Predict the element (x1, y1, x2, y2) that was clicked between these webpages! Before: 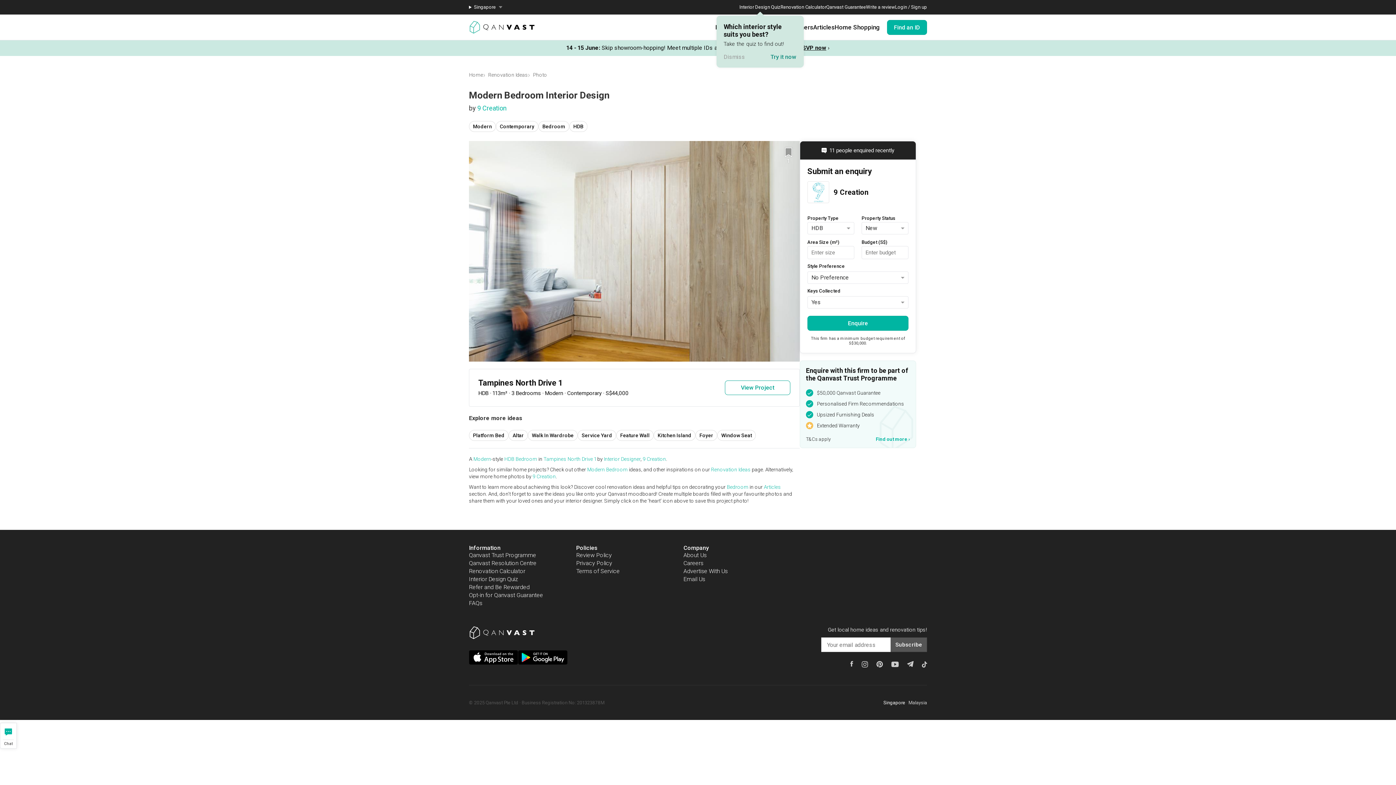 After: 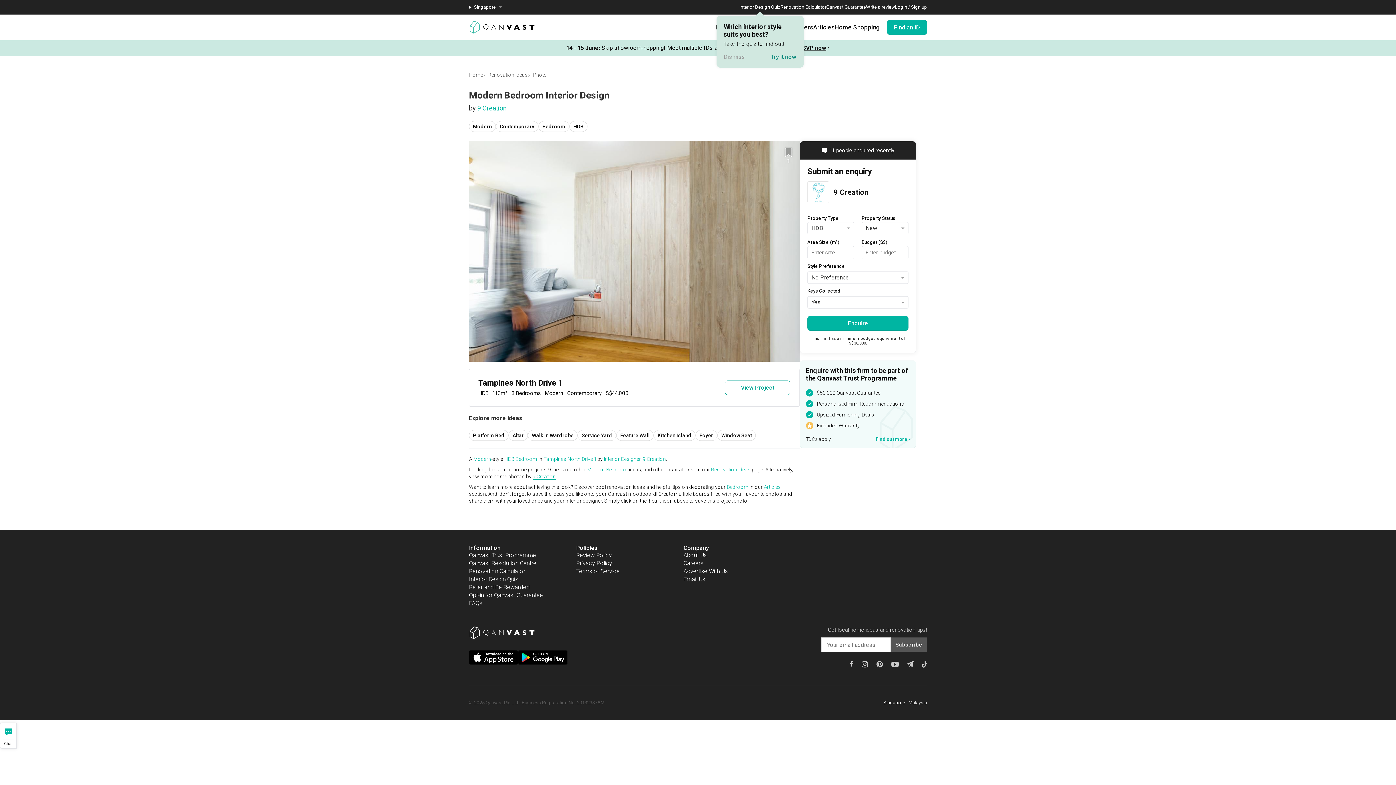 Action: bbox: (532, 473, 556, 480) label: 9 Creation